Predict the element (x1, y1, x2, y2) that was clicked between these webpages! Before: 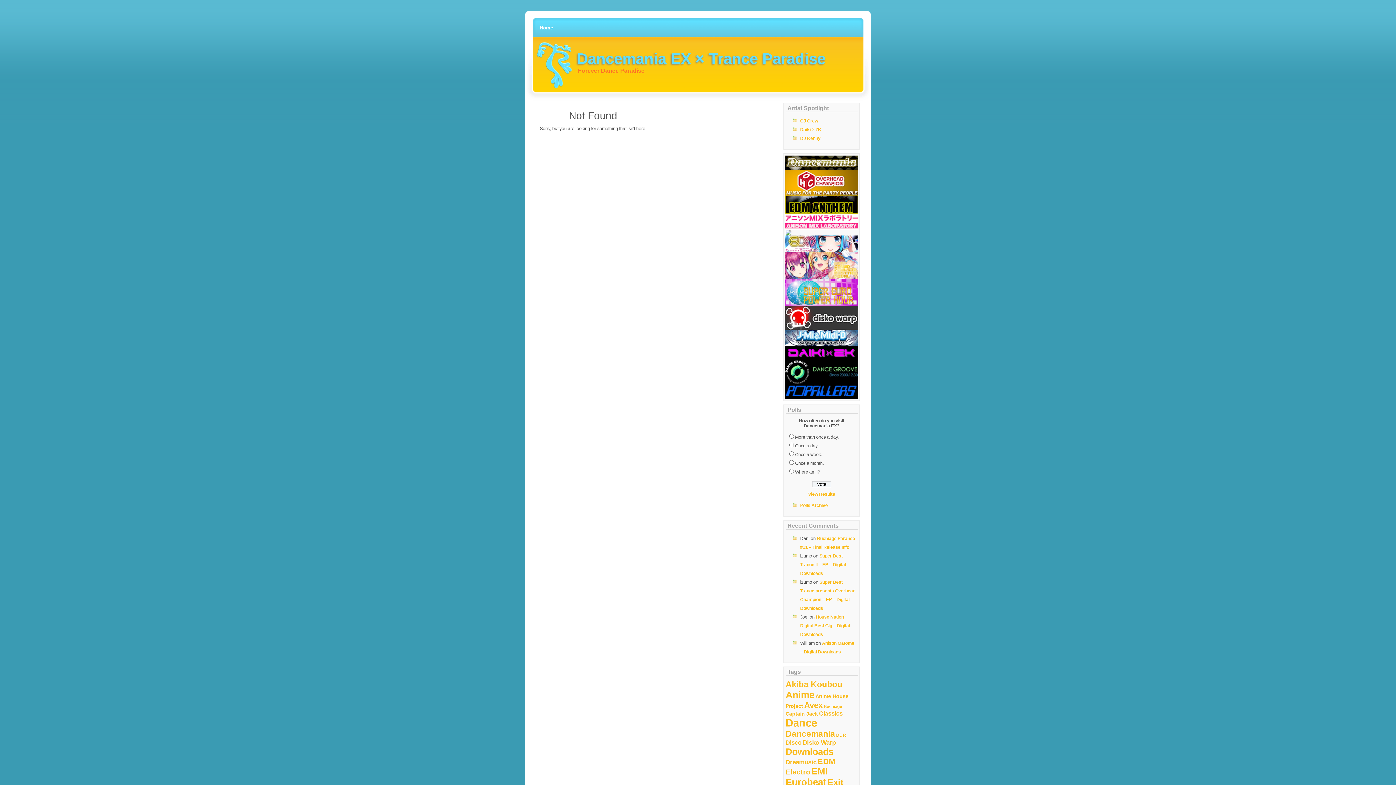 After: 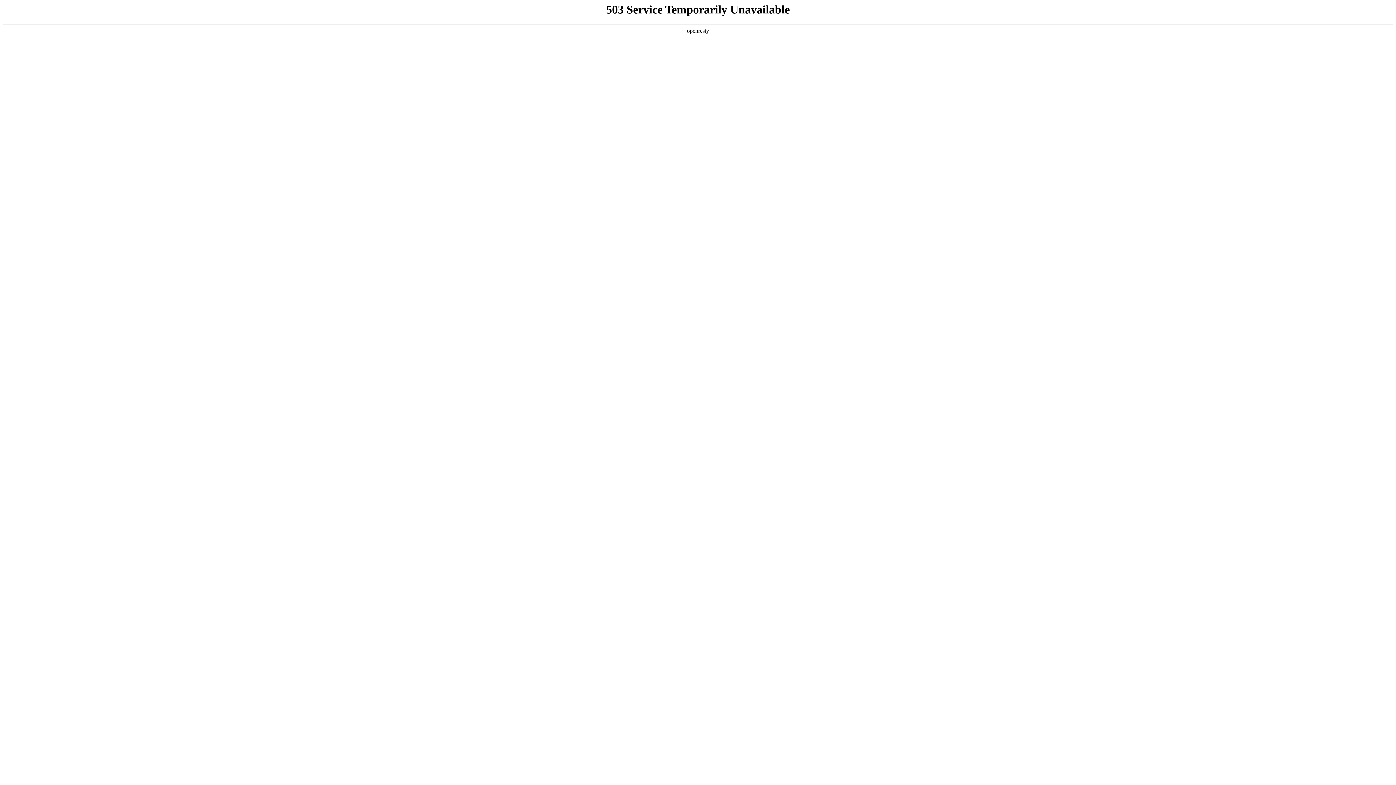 Action: bbox: (785, 394, 858, 399)